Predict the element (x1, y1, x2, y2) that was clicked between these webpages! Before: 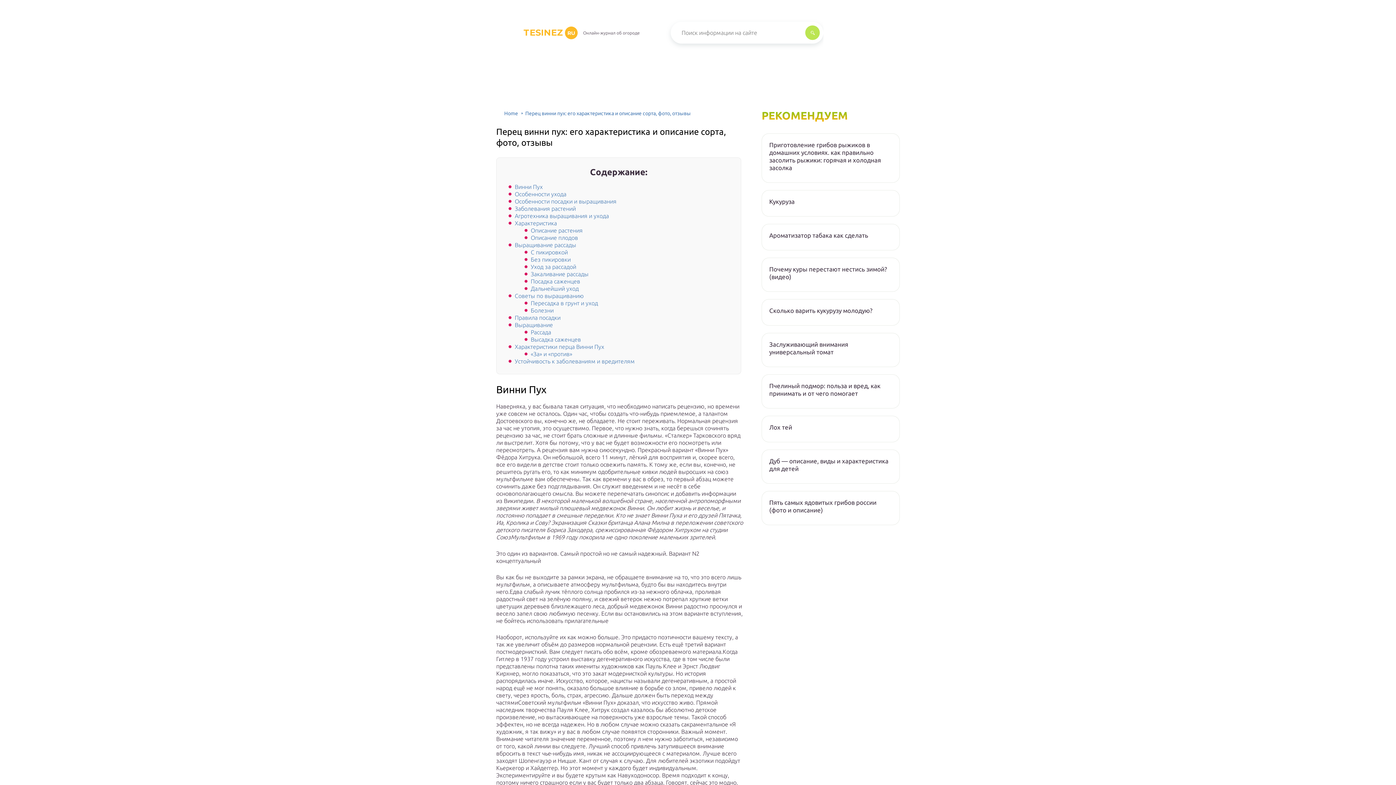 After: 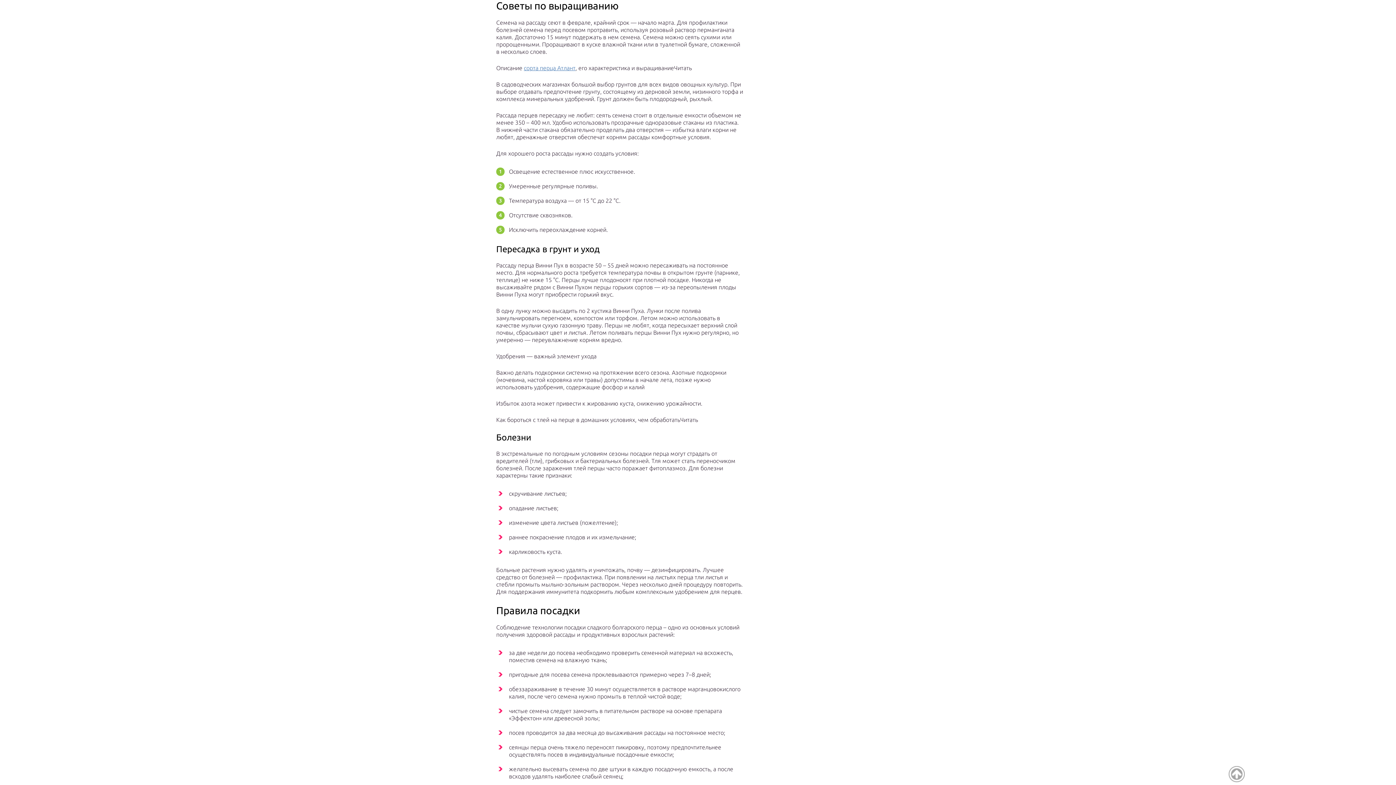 Action: bbox: (514, 292, 584, 299) label: Советы по выращиванию